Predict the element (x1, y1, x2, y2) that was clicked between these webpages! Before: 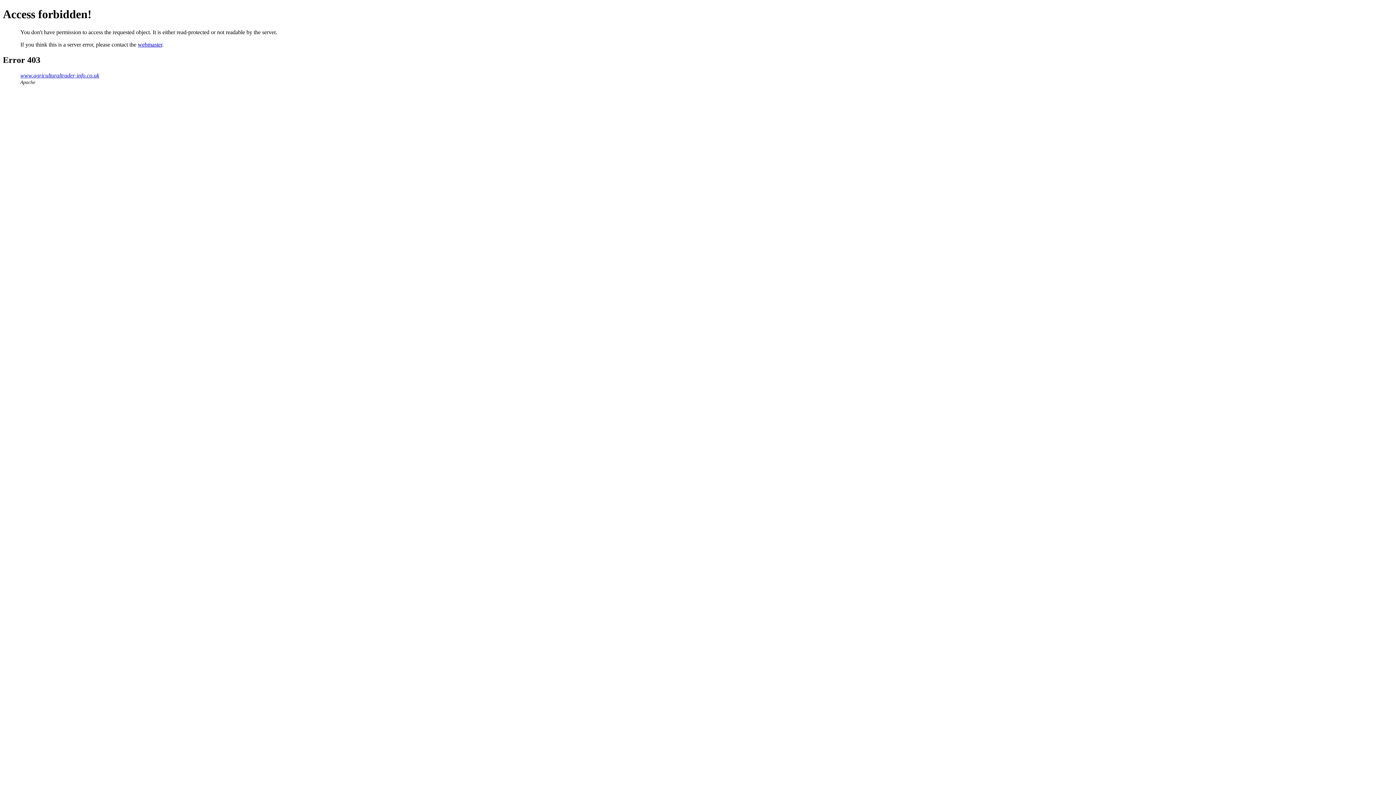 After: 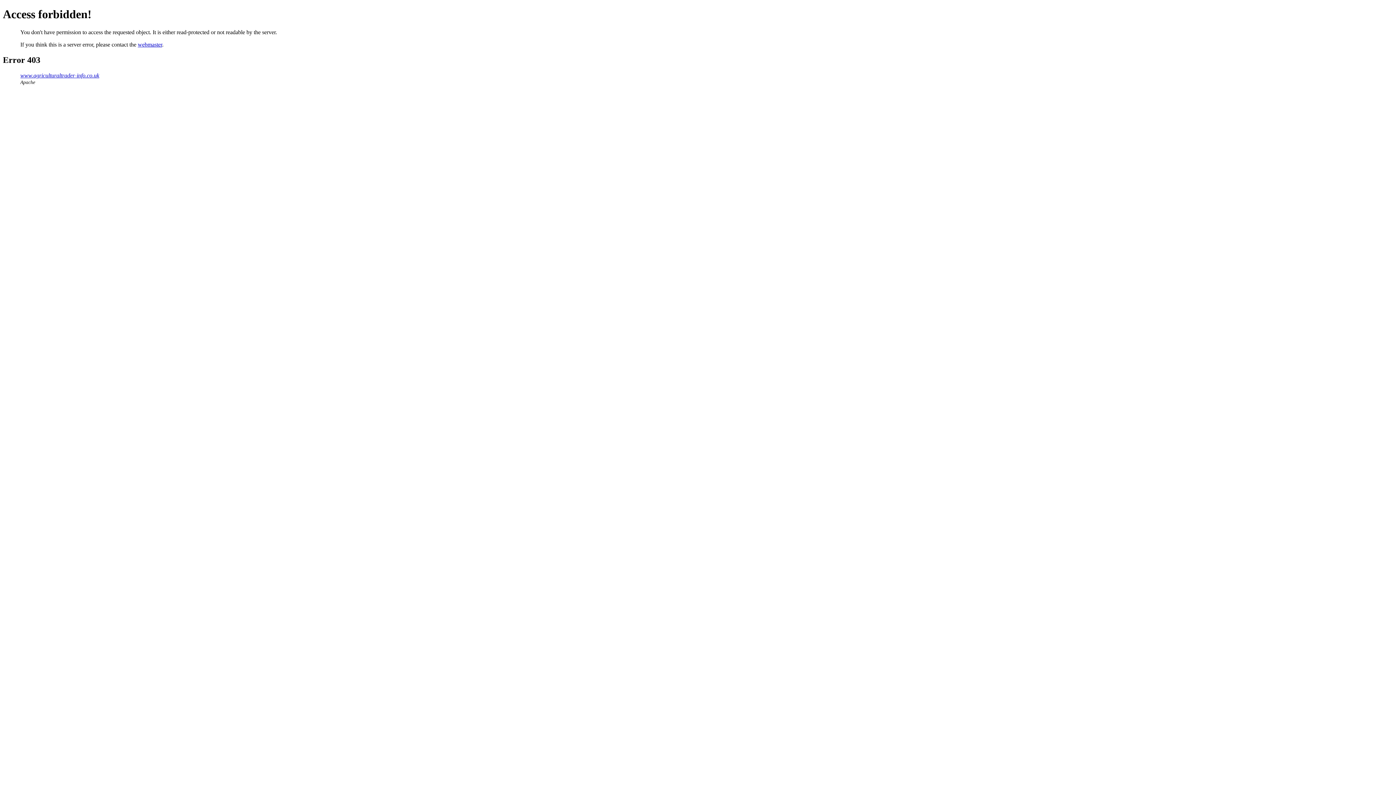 Action: label: webmaster bbox: (137, 41, 162, 47)